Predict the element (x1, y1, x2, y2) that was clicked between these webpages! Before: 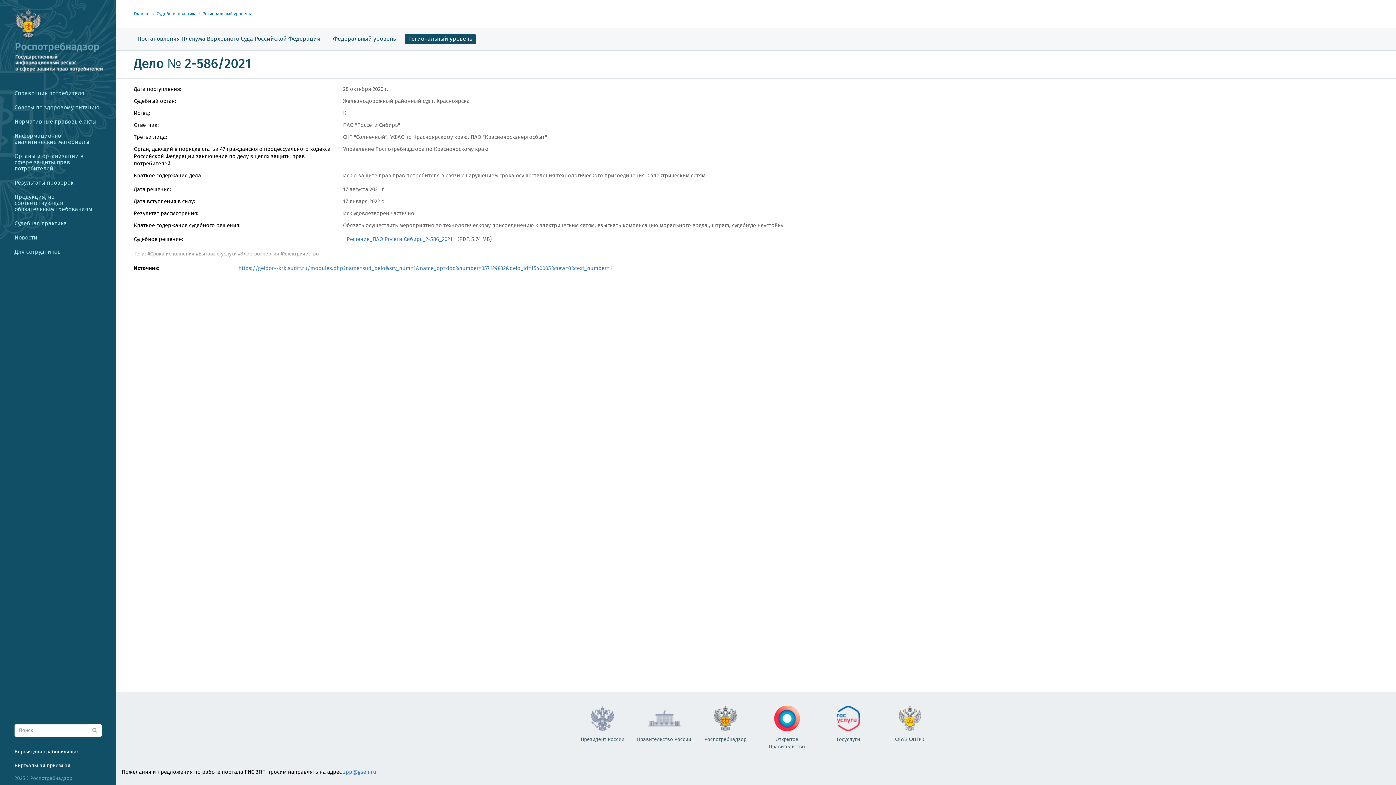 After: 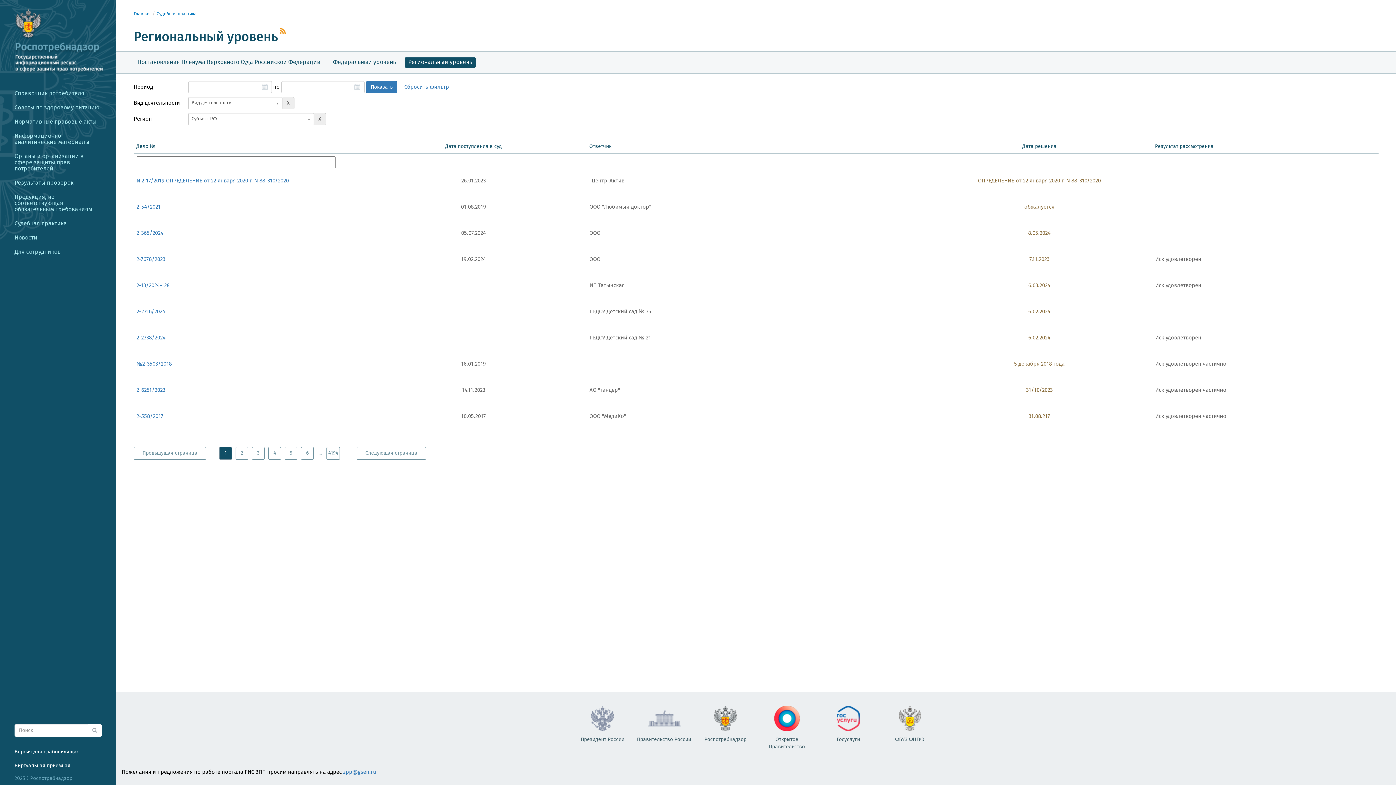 Action: bbox: (202, 10, 250, 17) label: Региональный уровень